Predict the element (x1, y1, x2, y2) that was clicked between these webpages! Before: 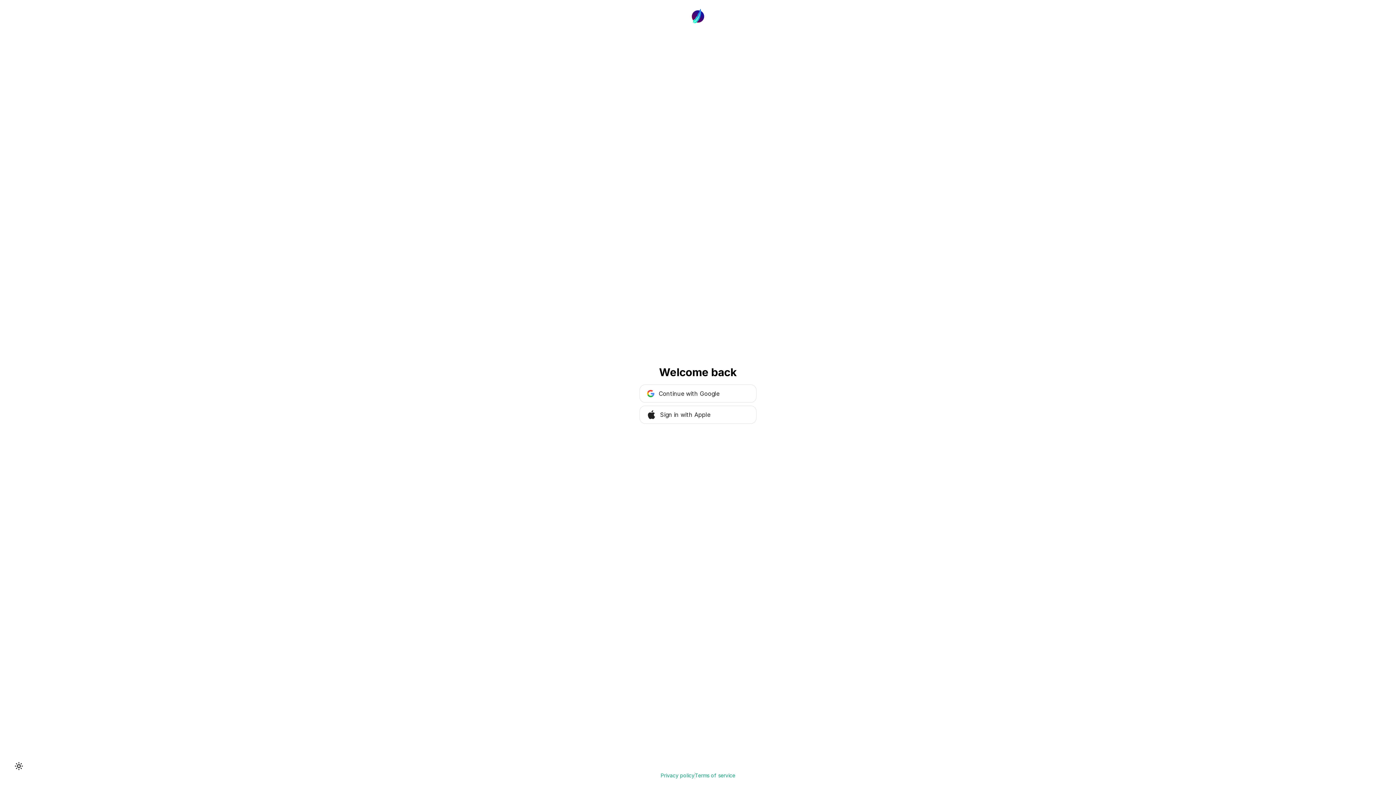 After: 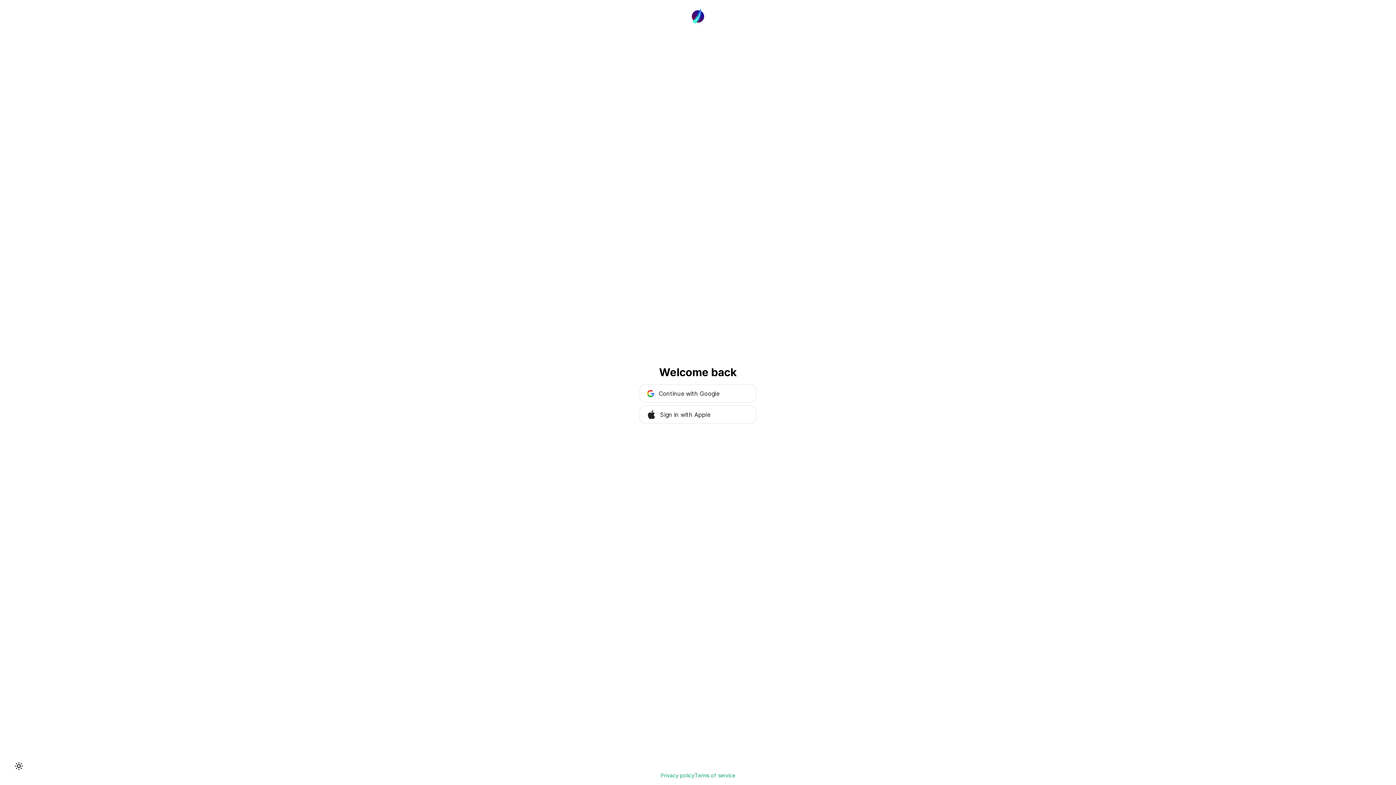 Action: label: Privacy policy bbox: (660, 772, 694, 779)